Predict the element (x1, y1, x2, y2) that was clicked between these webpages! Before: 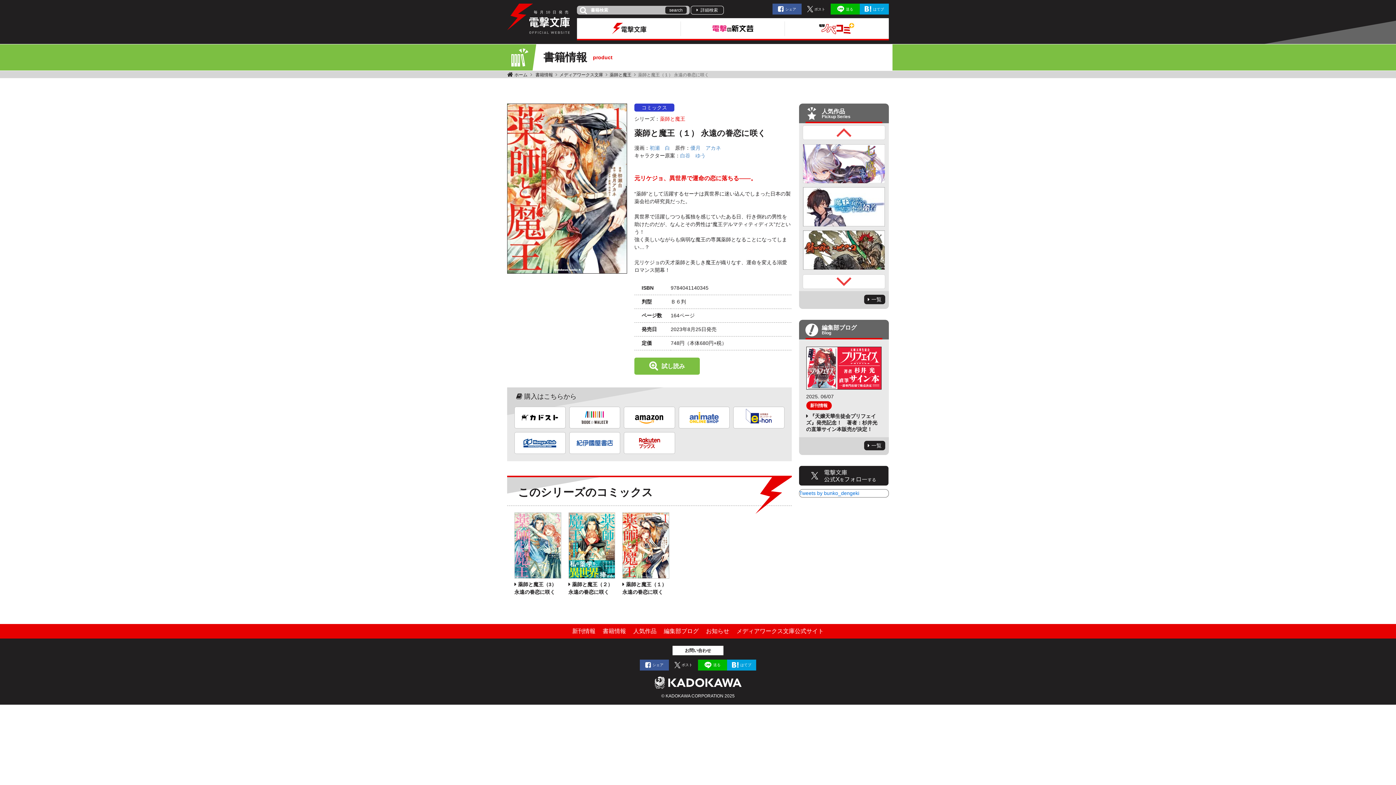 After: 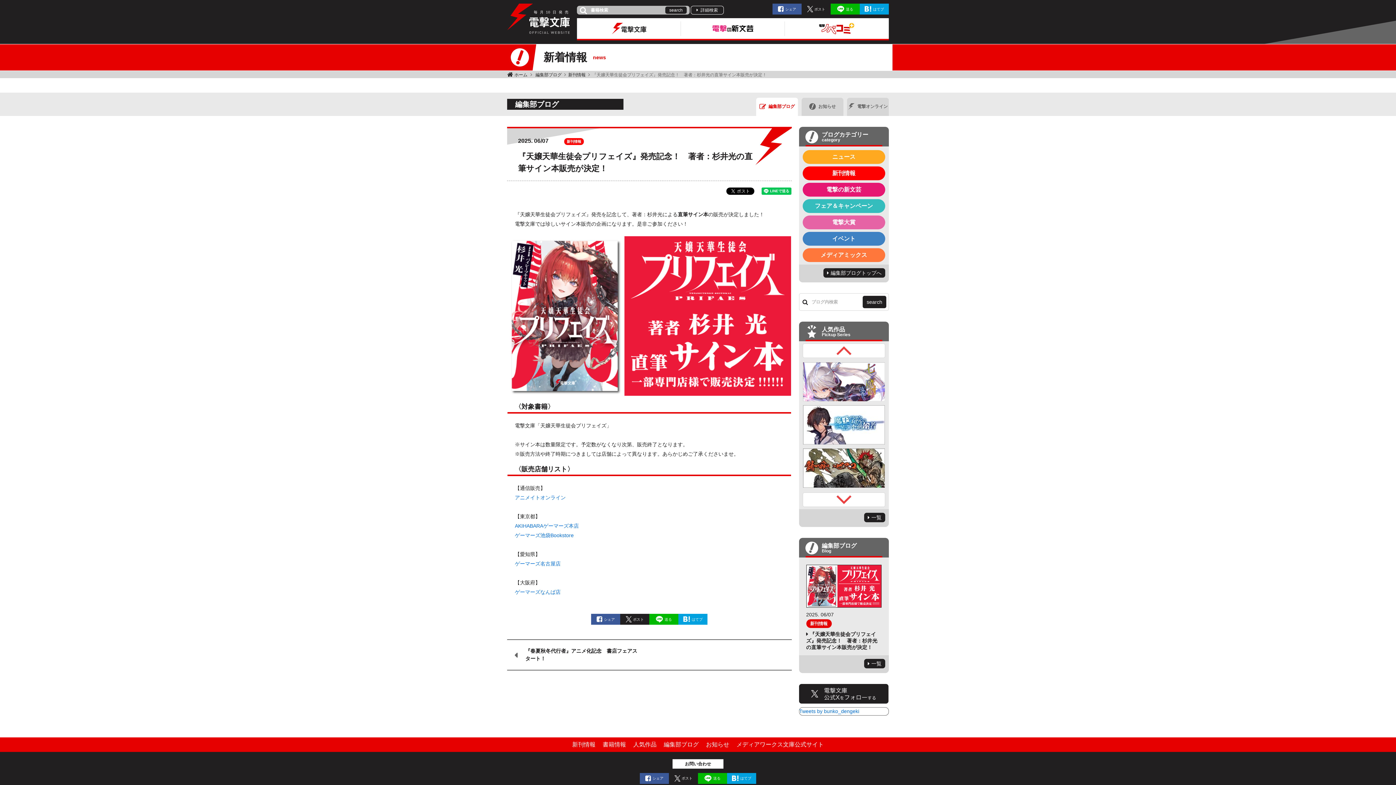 Action: bbox: (806, 346, 881, 389)